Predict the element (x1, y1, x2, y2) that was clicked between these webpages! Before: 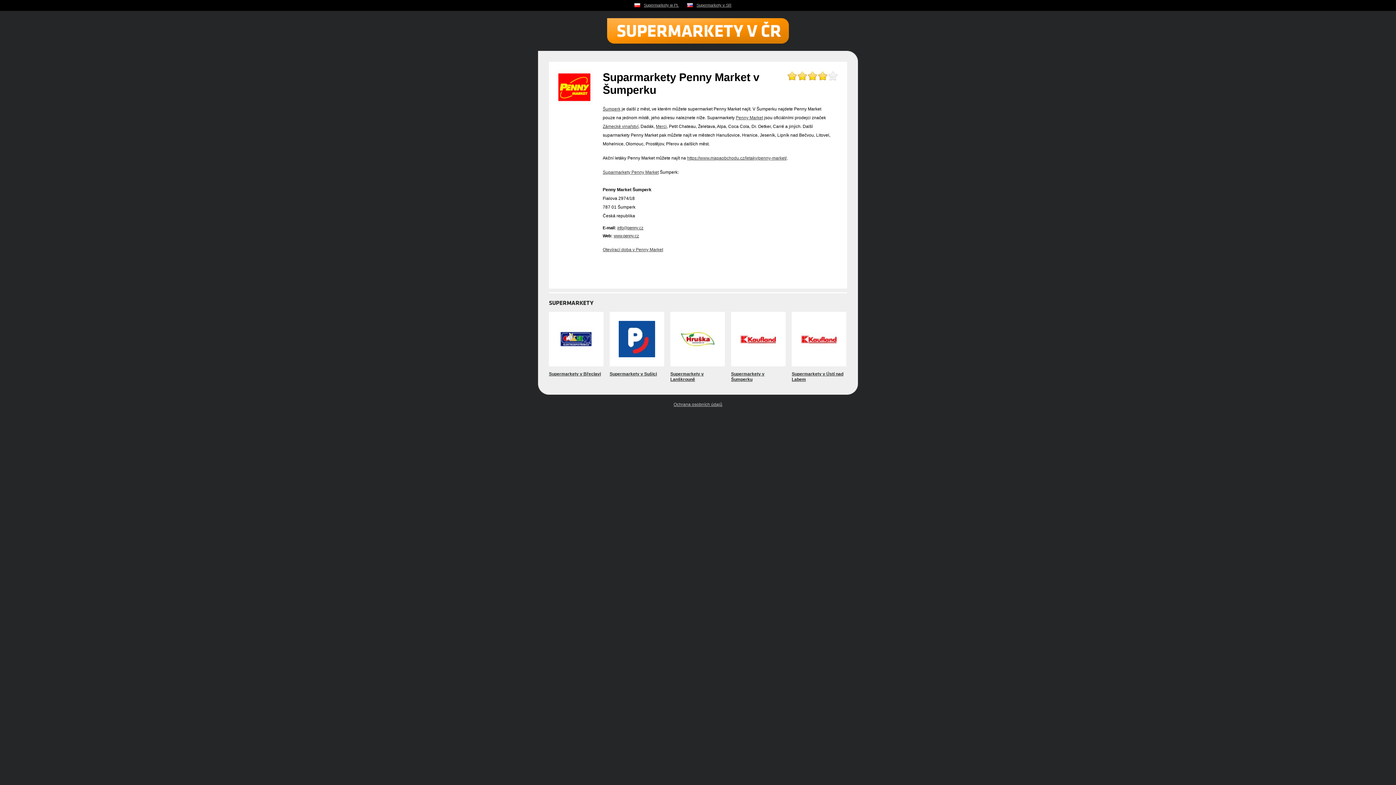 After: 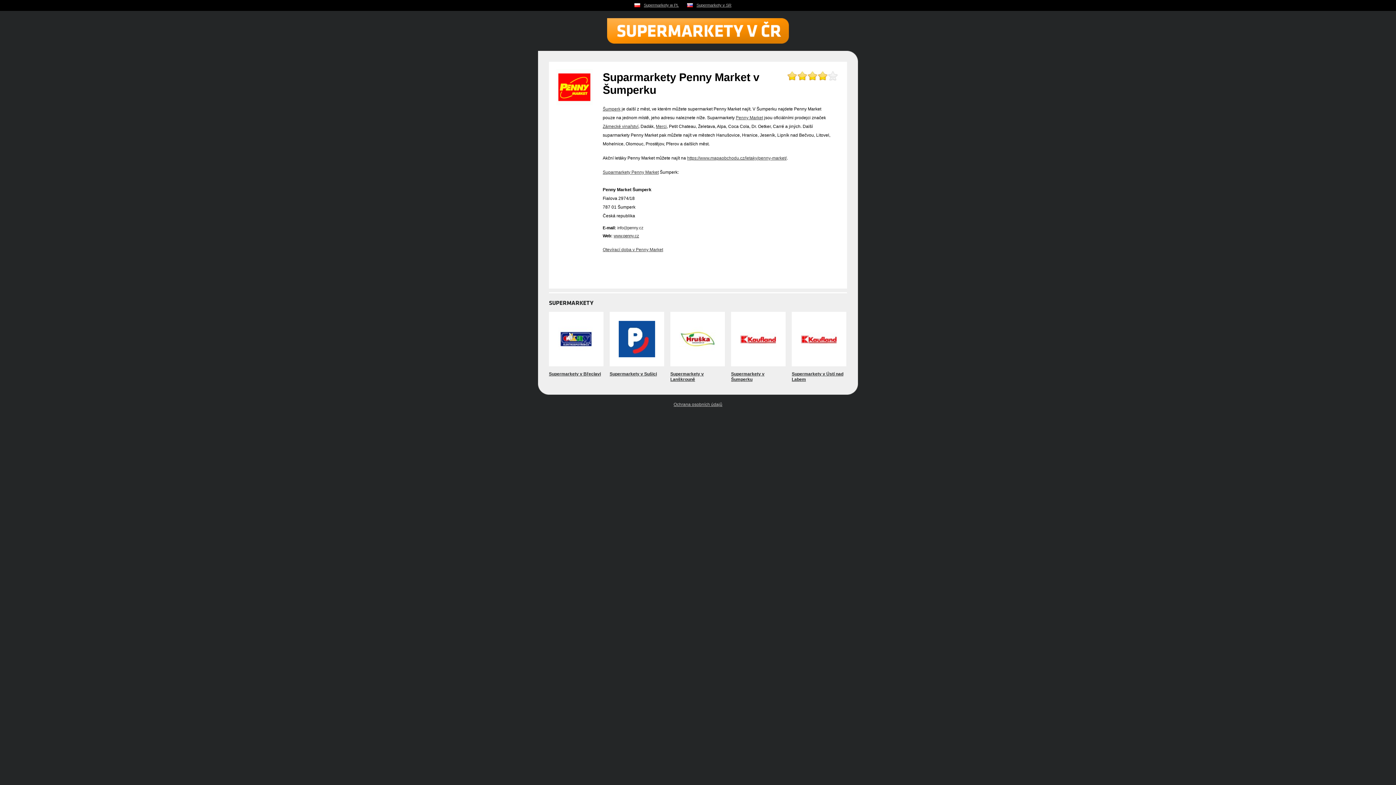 Action: label: info@penny.cz bbox: (617, 225, 643, 230)